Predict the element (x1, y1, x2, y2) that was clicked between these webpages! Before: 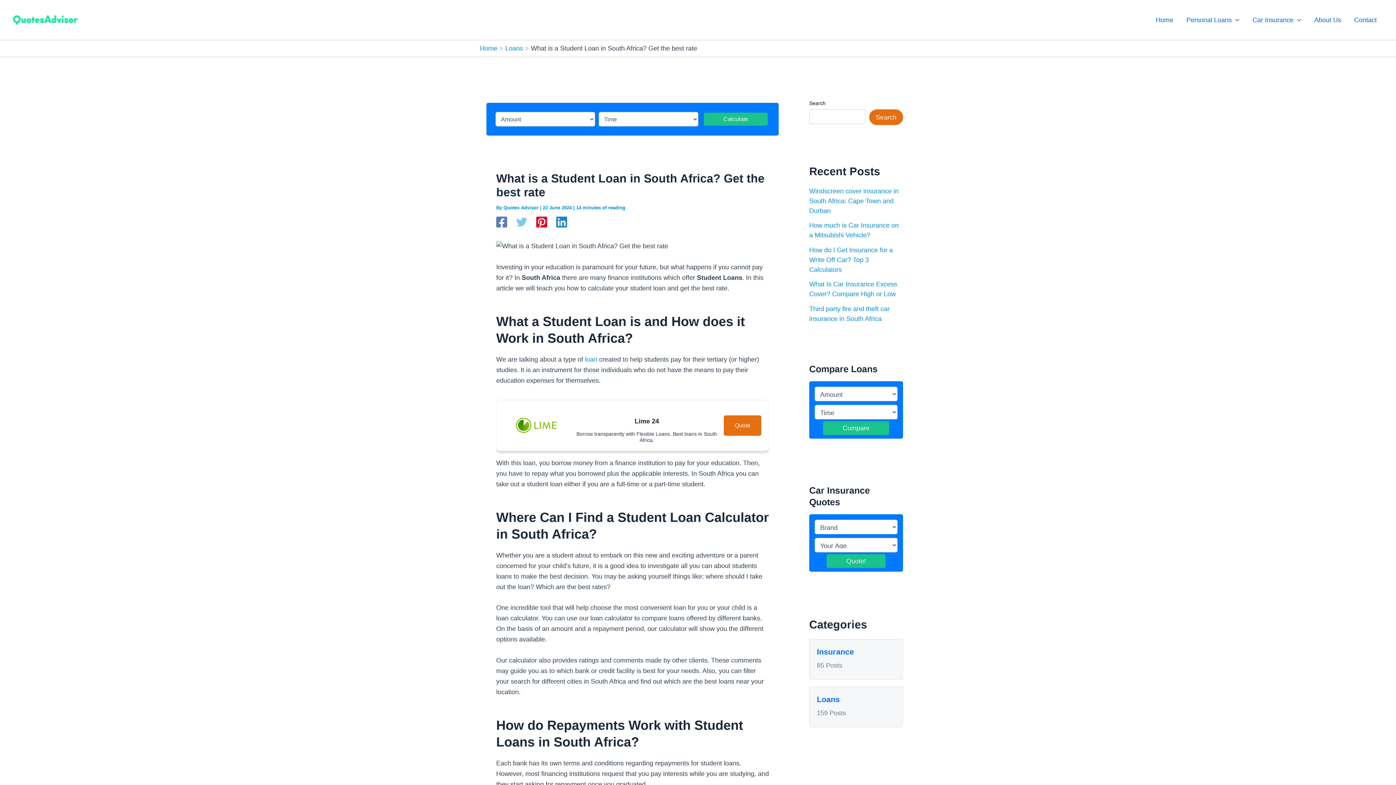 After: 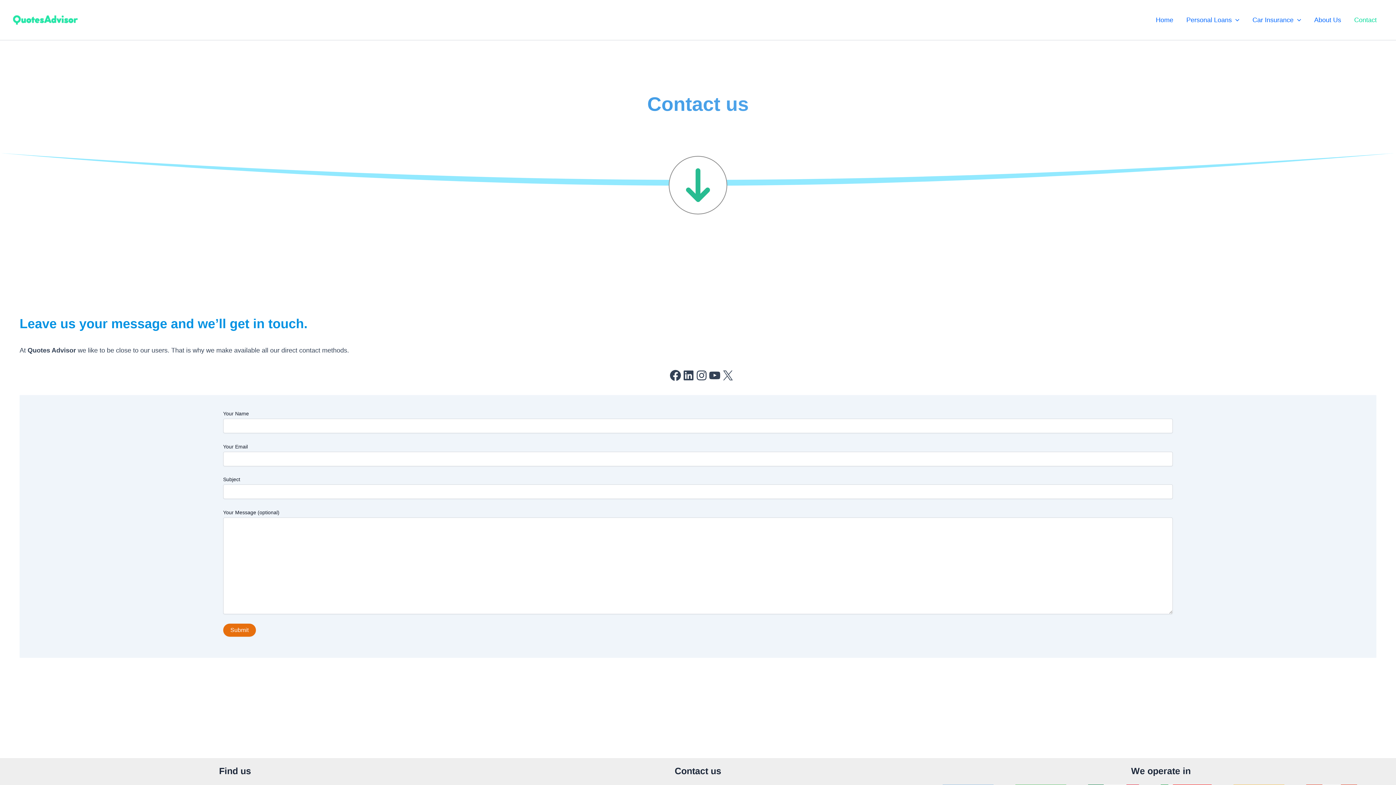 Action: label: Contact bbox: (1348, 0, 1383, 40)